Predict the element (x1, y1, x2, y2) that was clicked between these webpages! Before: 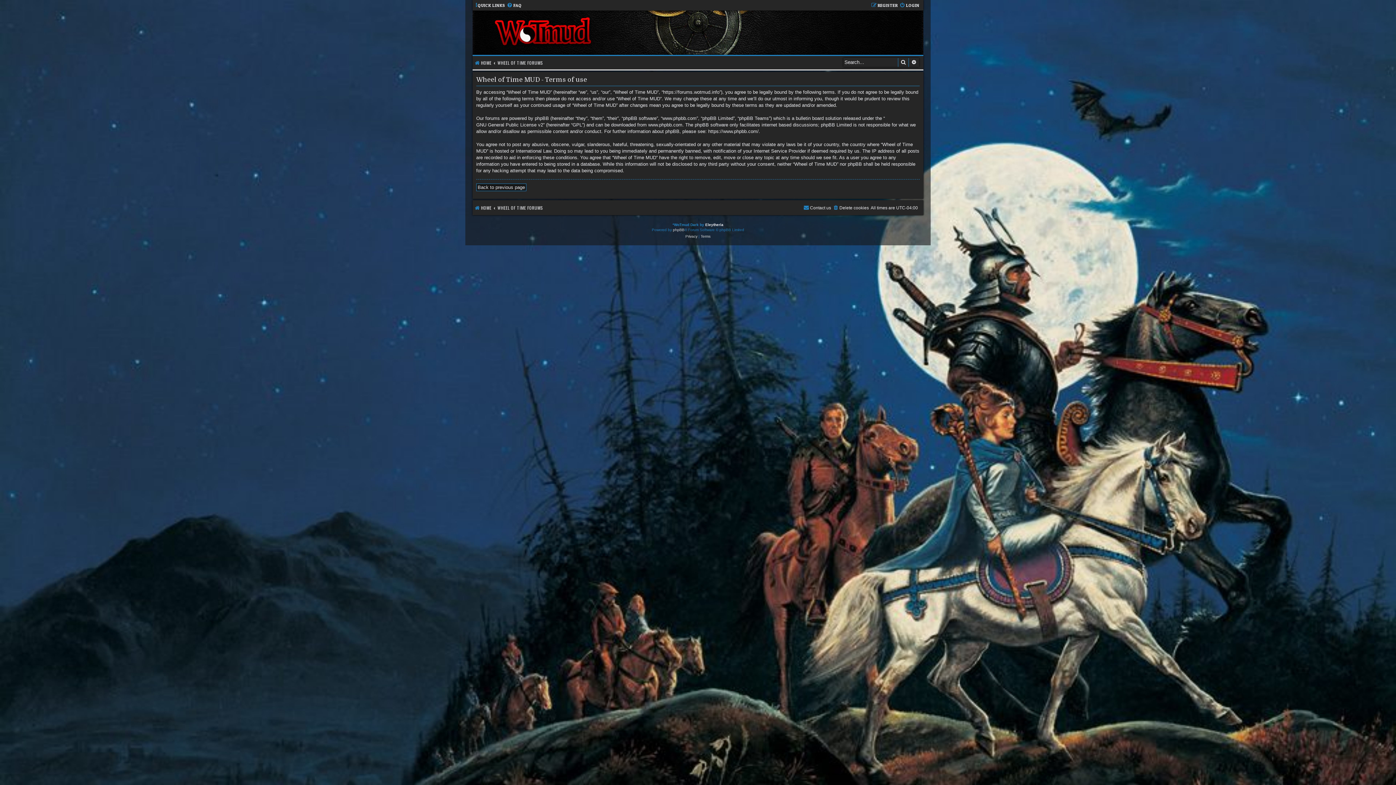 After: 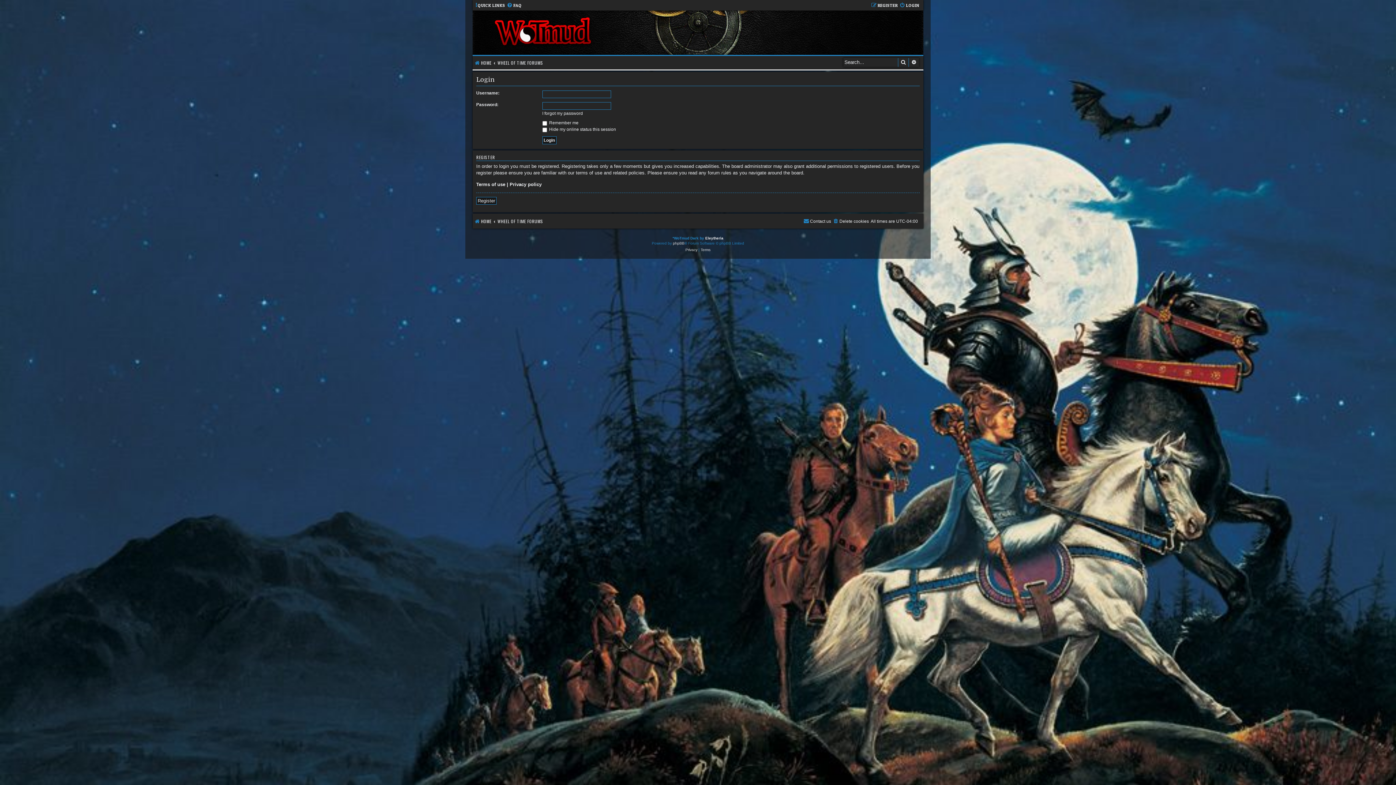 Action: bbox: (476, 183, 526, 191) label: Back to previous page